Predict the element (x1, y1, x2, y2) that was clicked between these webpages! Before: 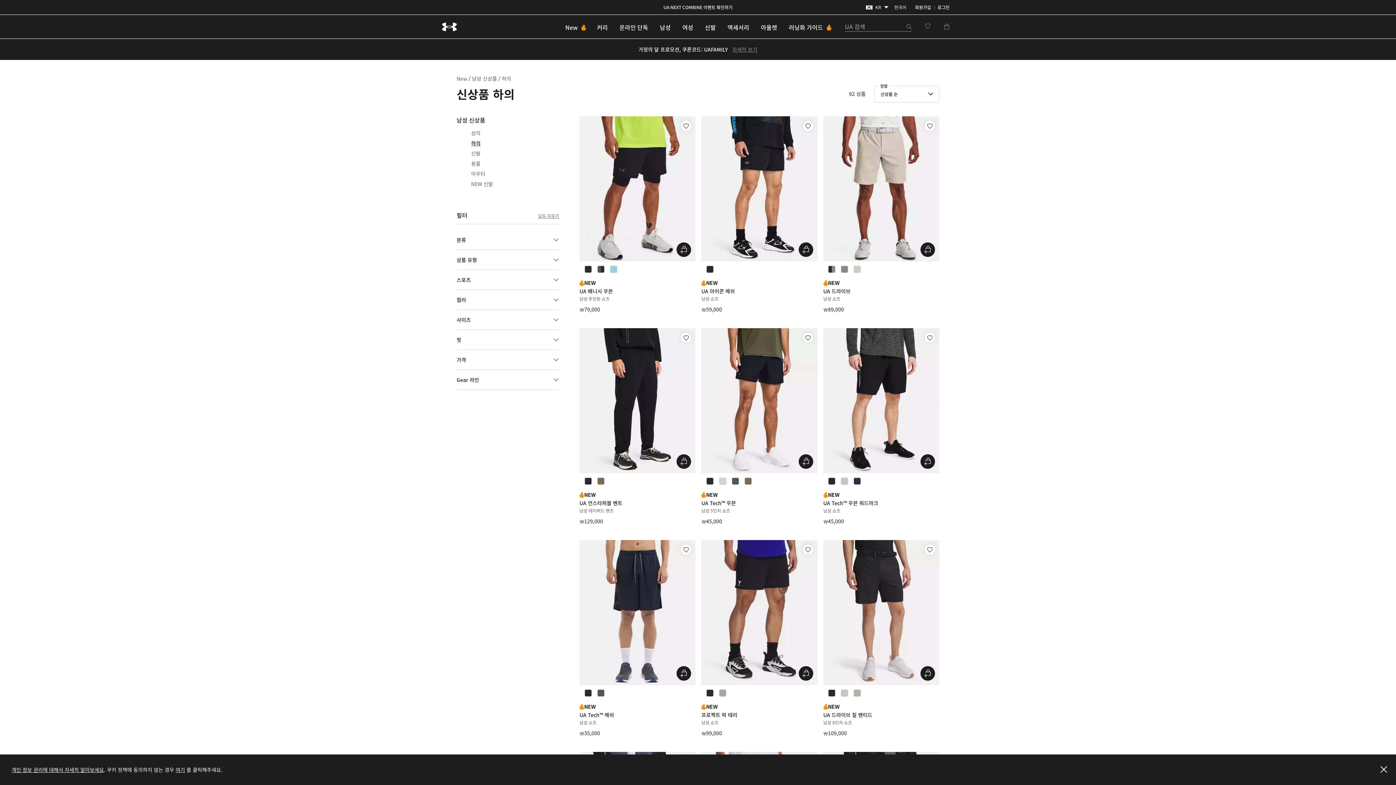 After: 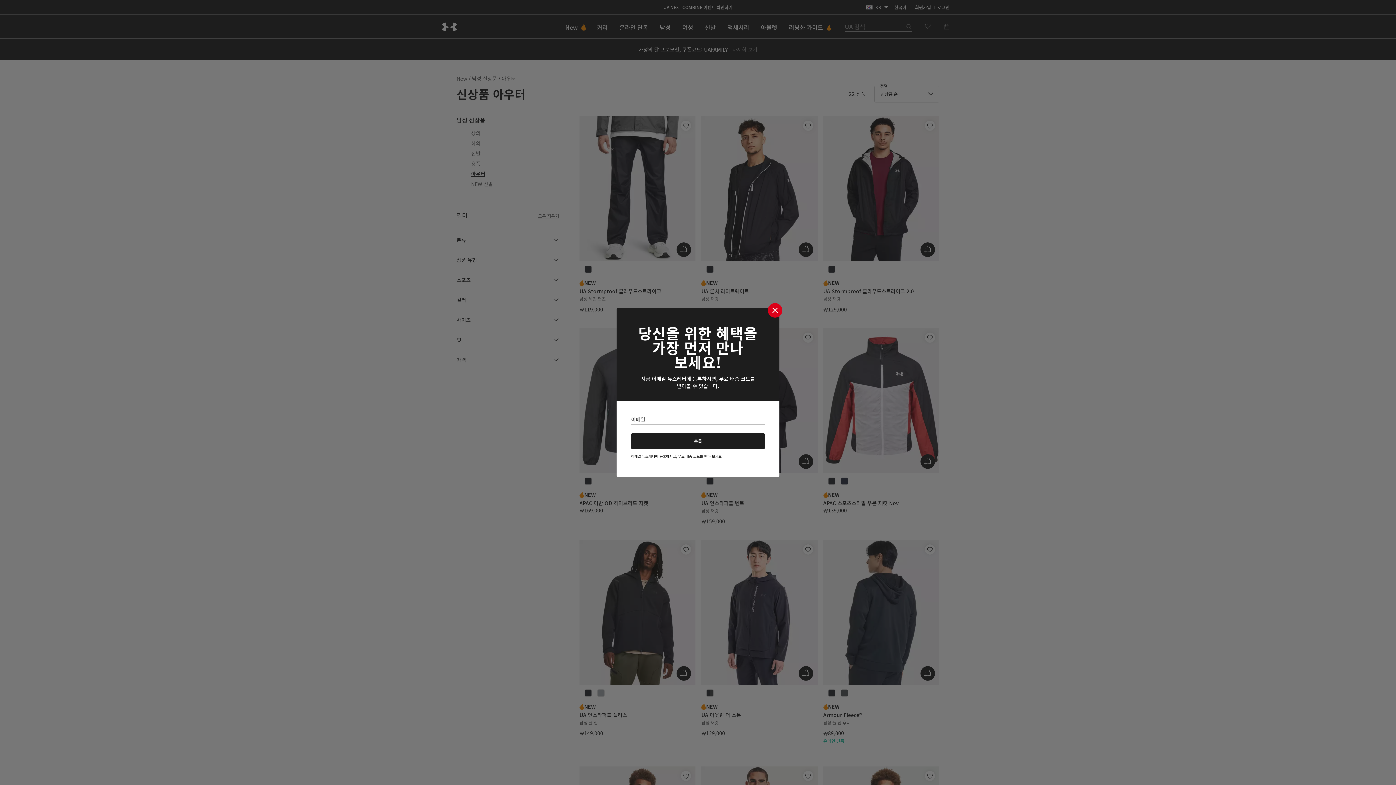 Action: label: 아우터 bbox: (471, 170, 485, 177)